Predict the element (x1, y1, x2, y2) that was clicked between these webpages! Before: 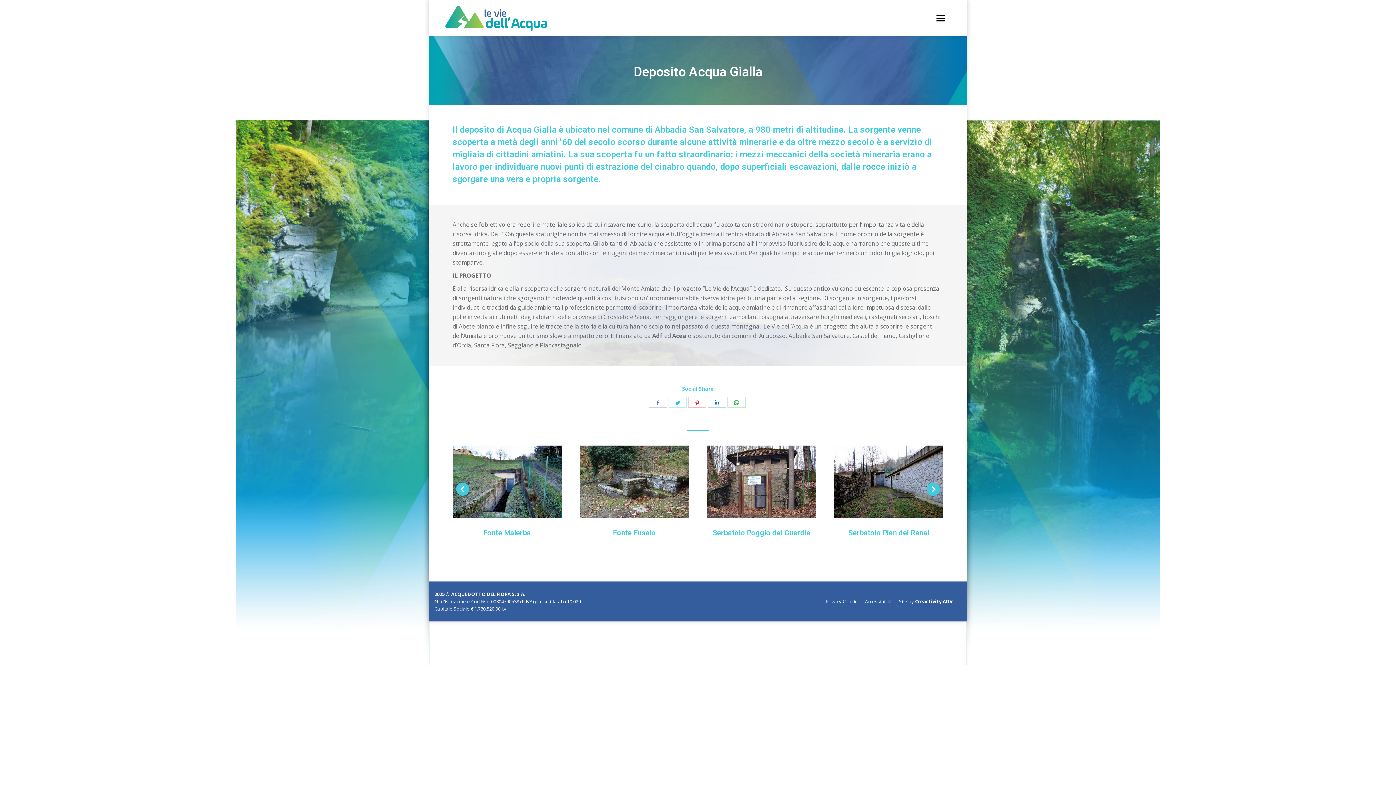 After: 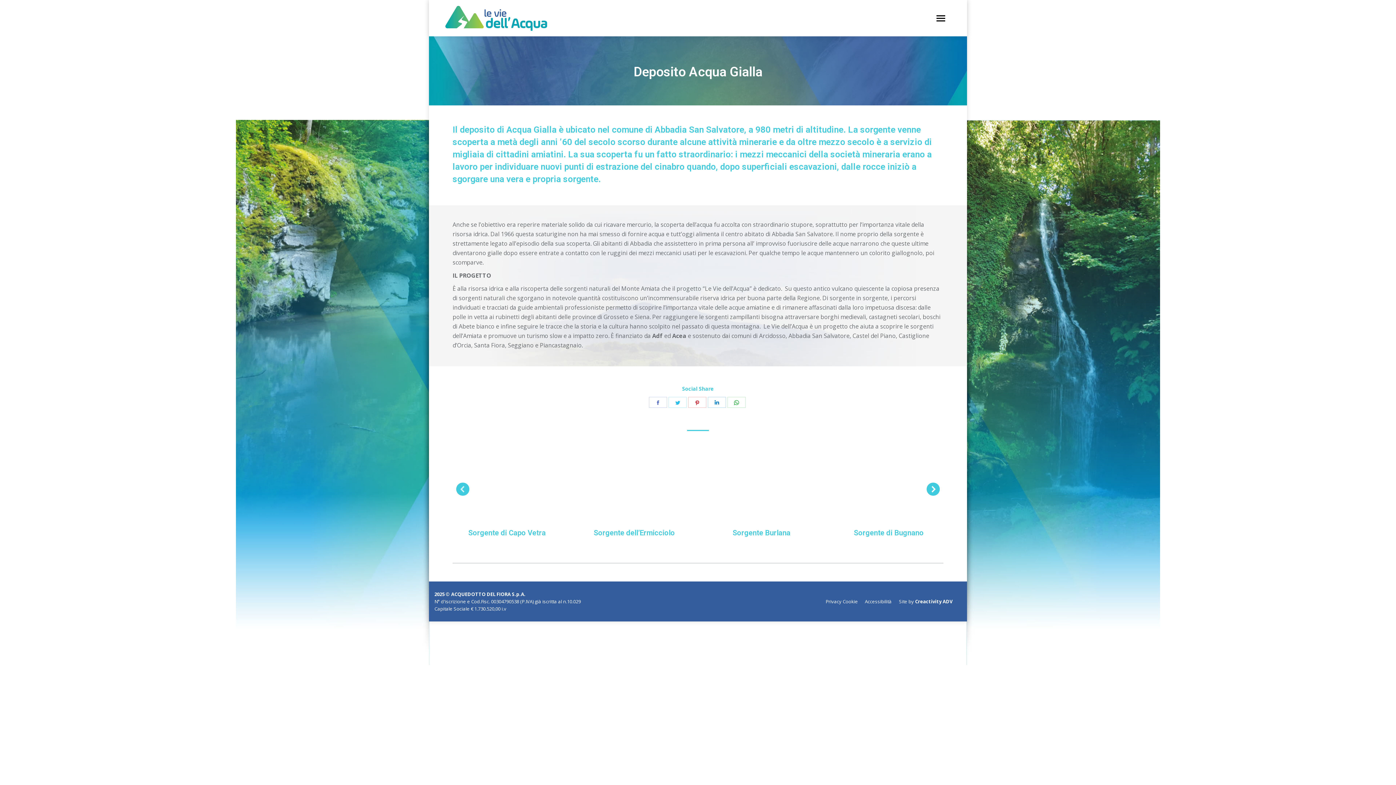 Action: bbox: (456, 482, 469, 495)